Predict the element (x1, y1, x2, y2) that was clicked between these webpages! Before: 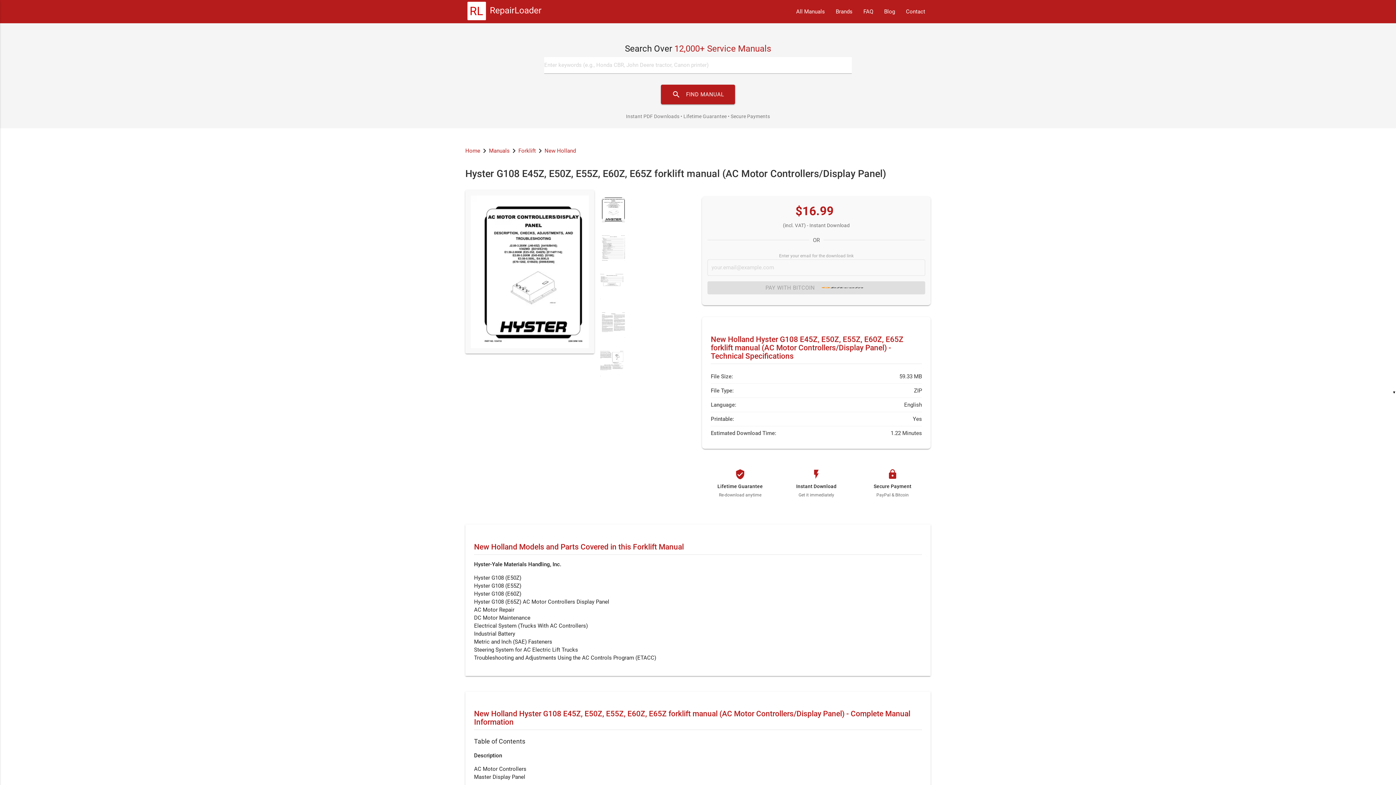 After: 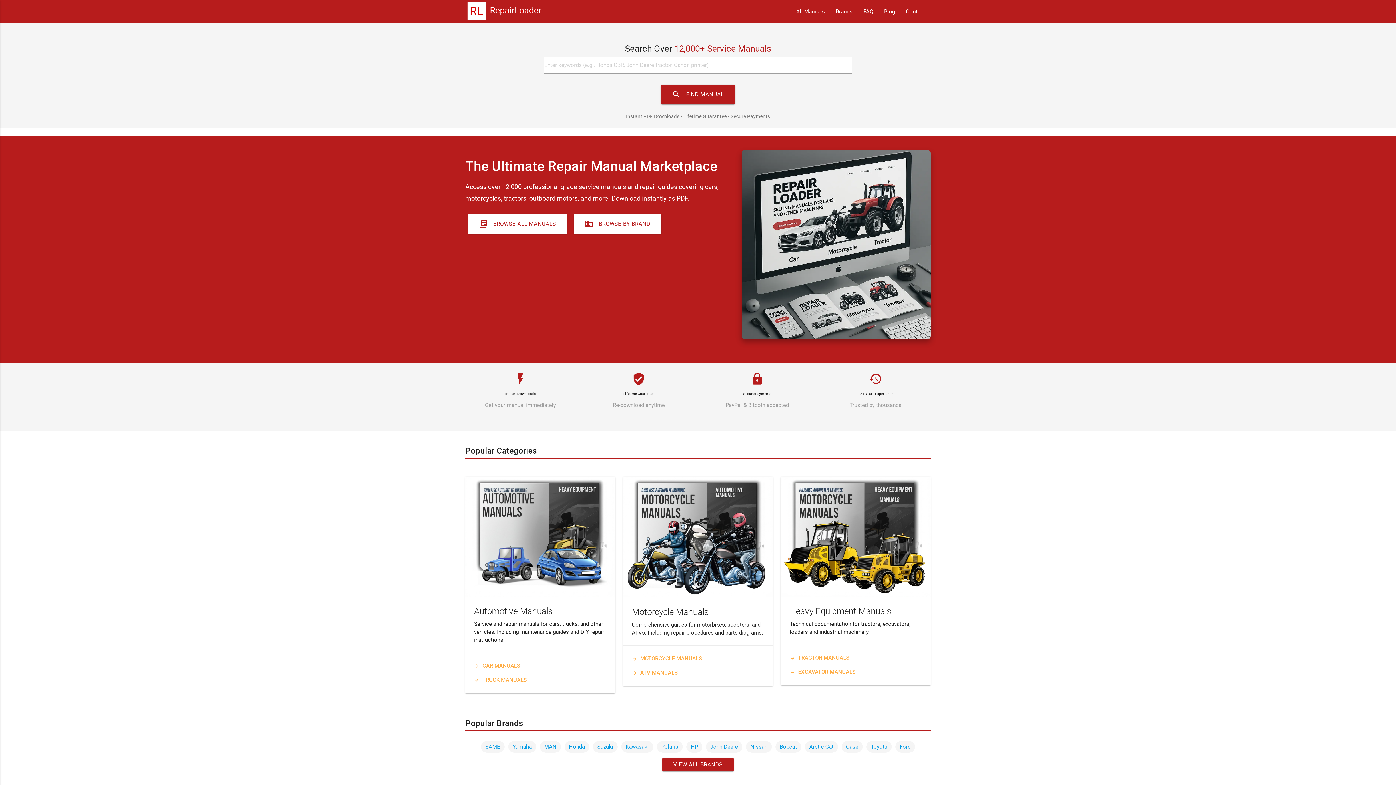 Action: label: Home bbox: (465, 139, 480, 162)